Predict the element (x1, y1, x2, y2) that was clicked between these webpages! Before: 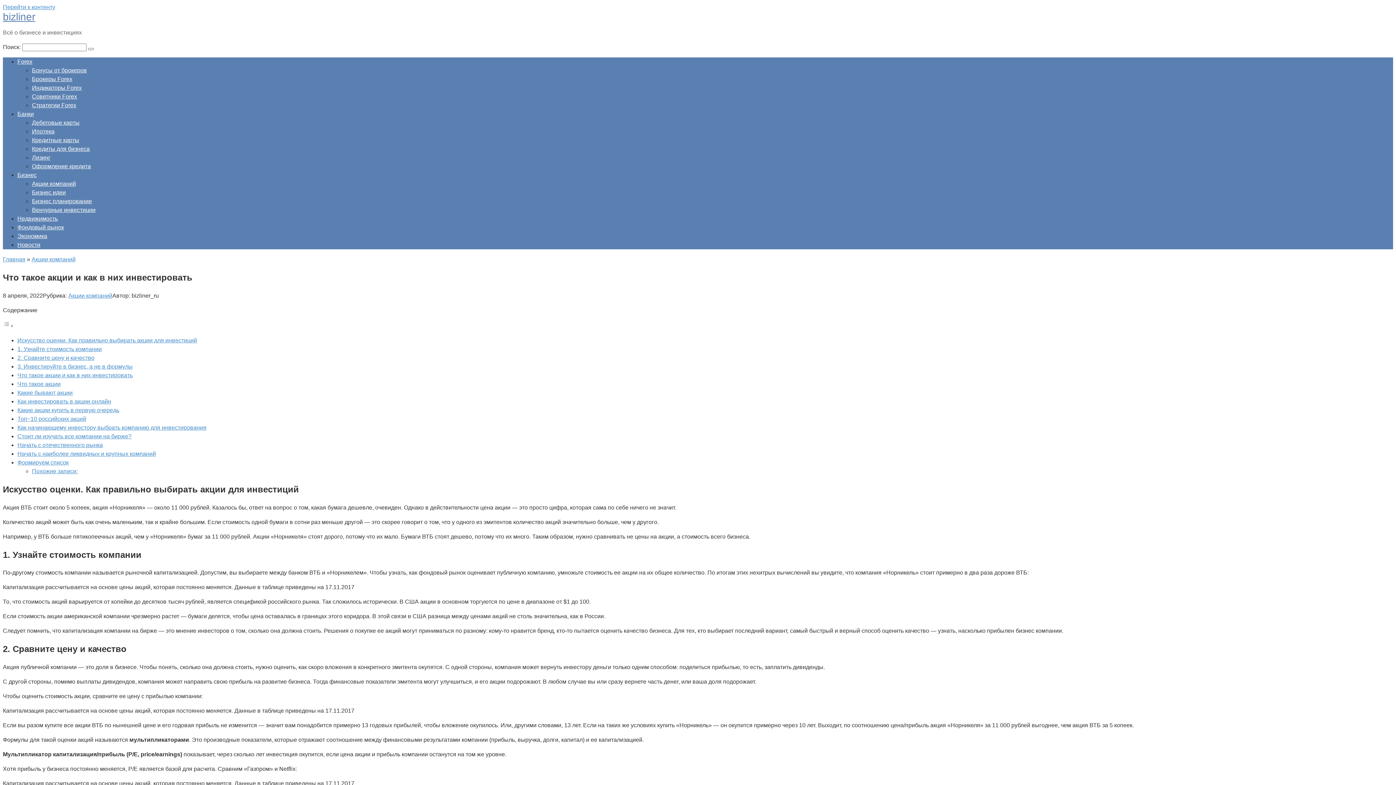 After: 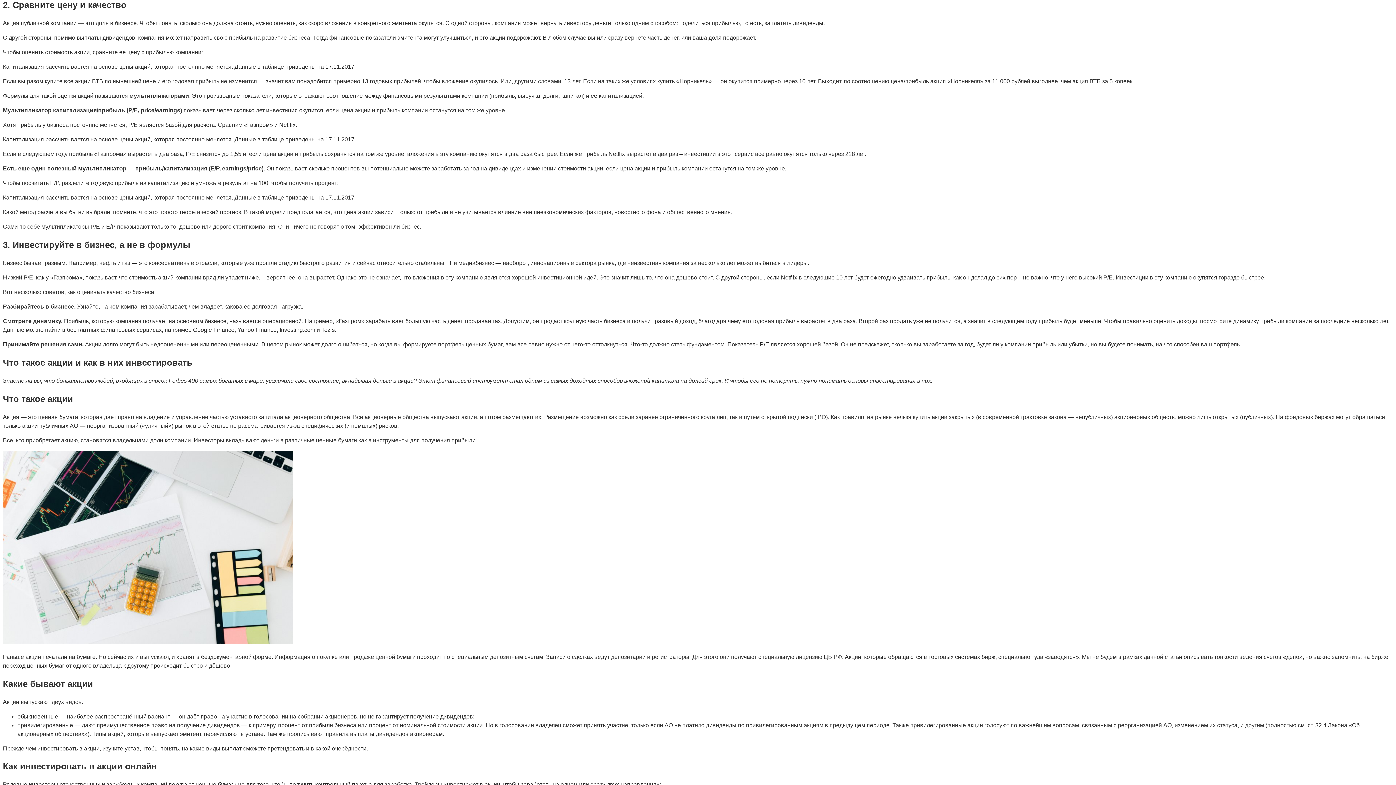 Action: label: 2. Сравните цену и качество bbox: (17, 354, 94, 361)